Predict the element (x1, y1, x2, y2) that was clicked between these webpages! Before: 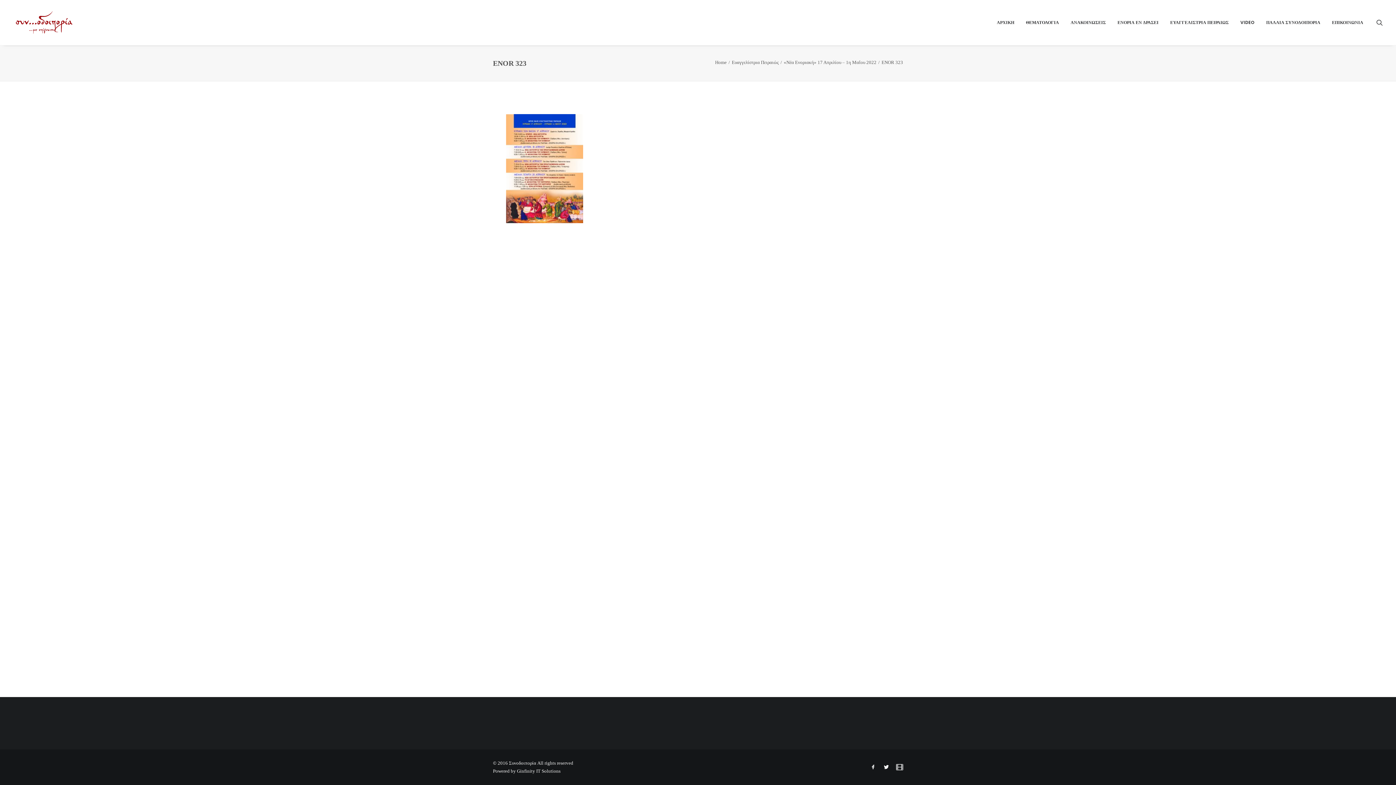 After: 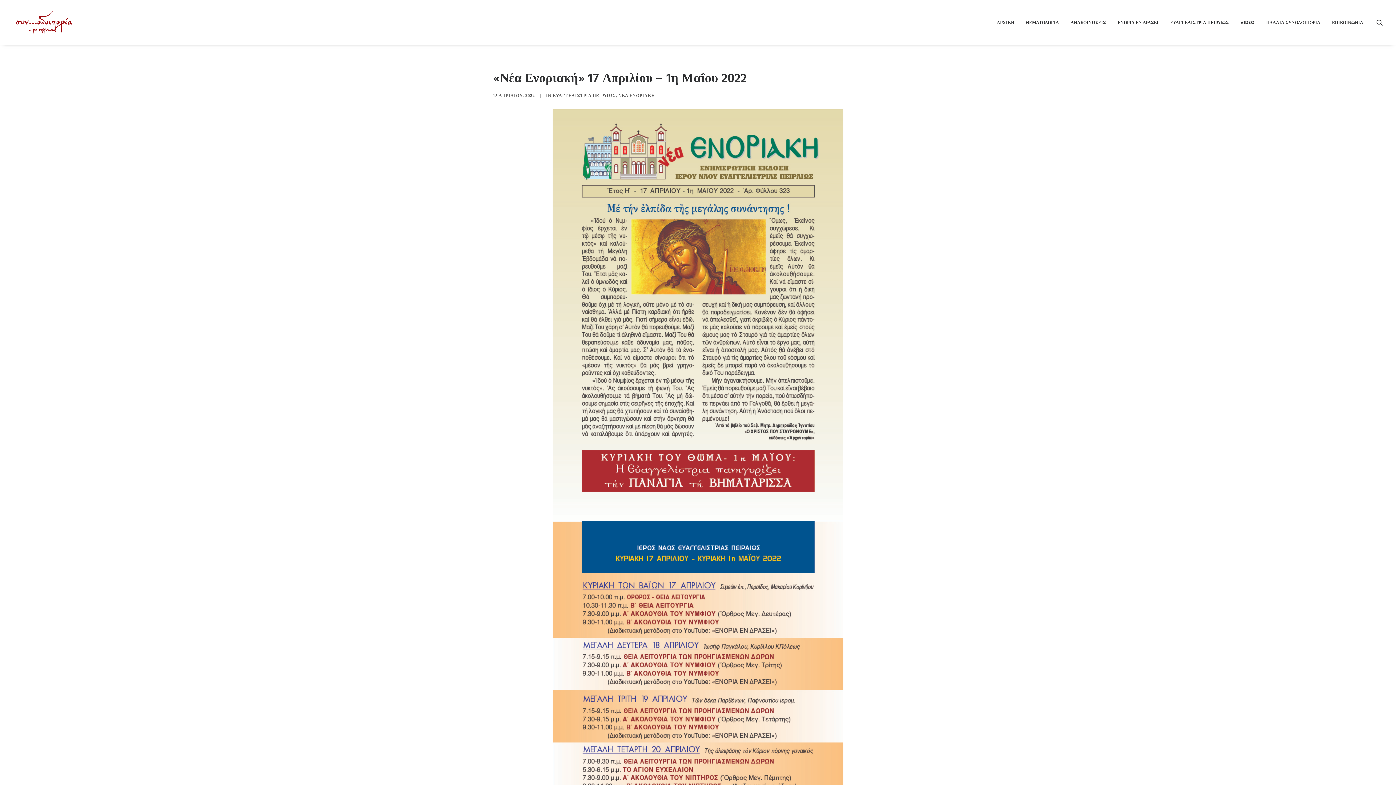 Action: bbox: (784, 59, 876, 65) label: «Νέα Ενοριακή» 17 Απριλίου – 1η Μαΐου 2022